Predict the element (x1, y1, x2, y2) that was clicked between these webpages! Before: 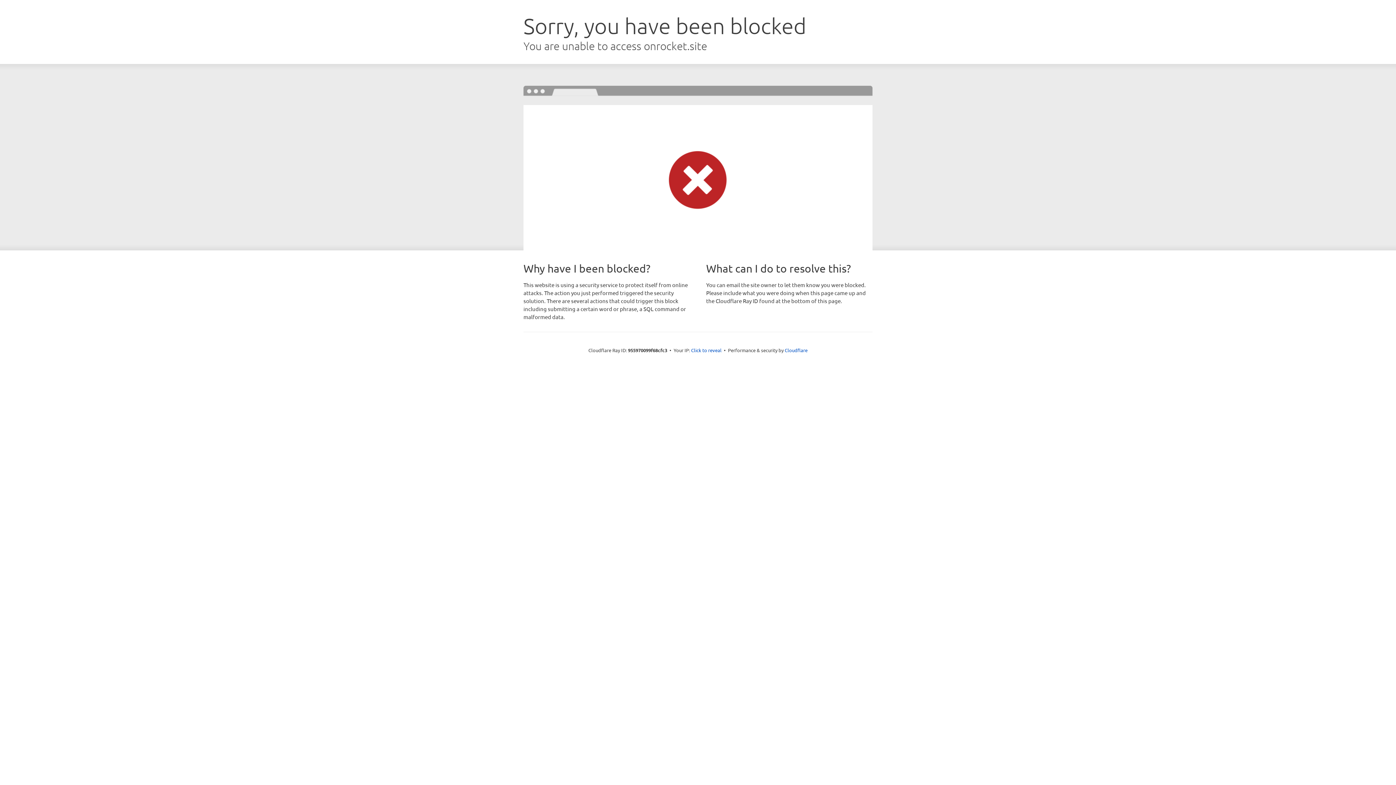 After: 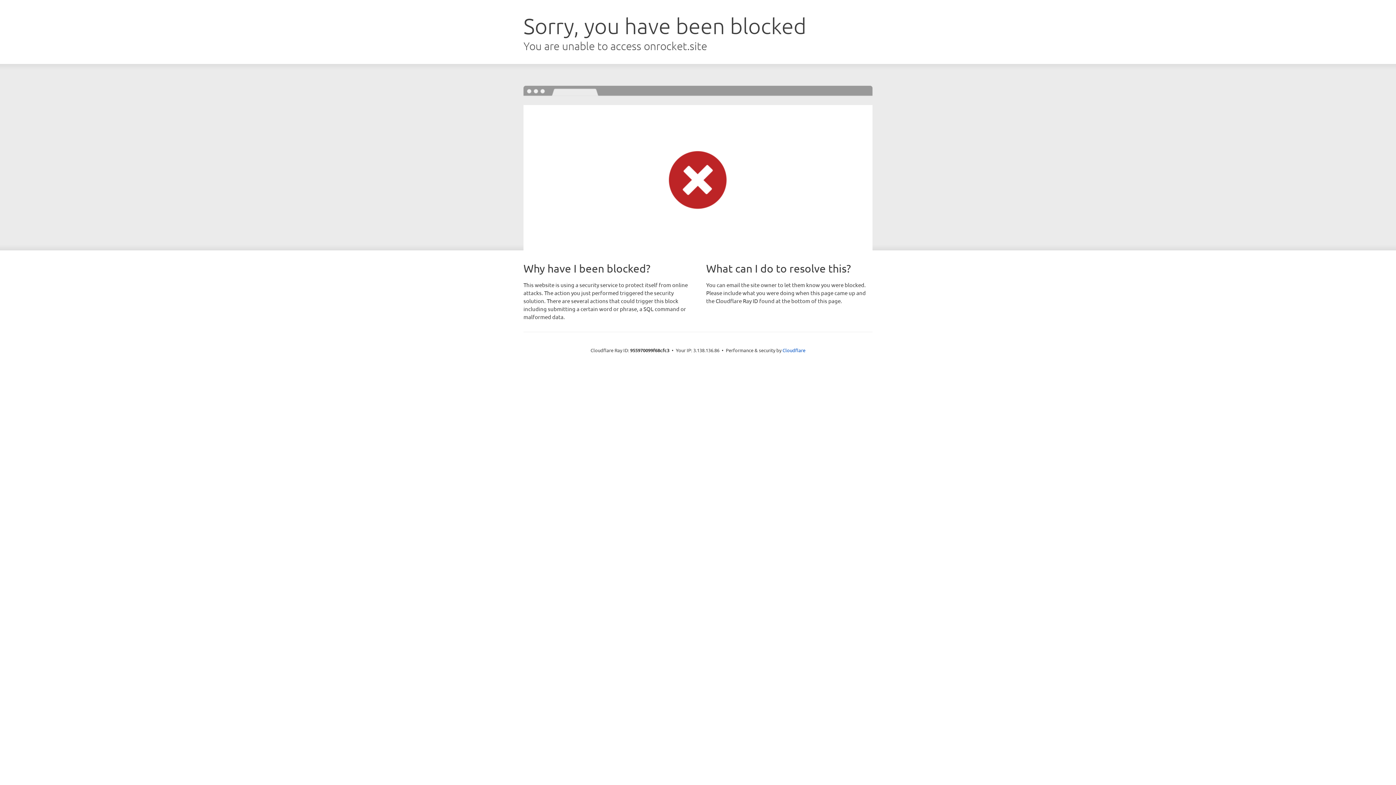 Action: bbox: (691, 346, 721, 353) label: Click to reveal